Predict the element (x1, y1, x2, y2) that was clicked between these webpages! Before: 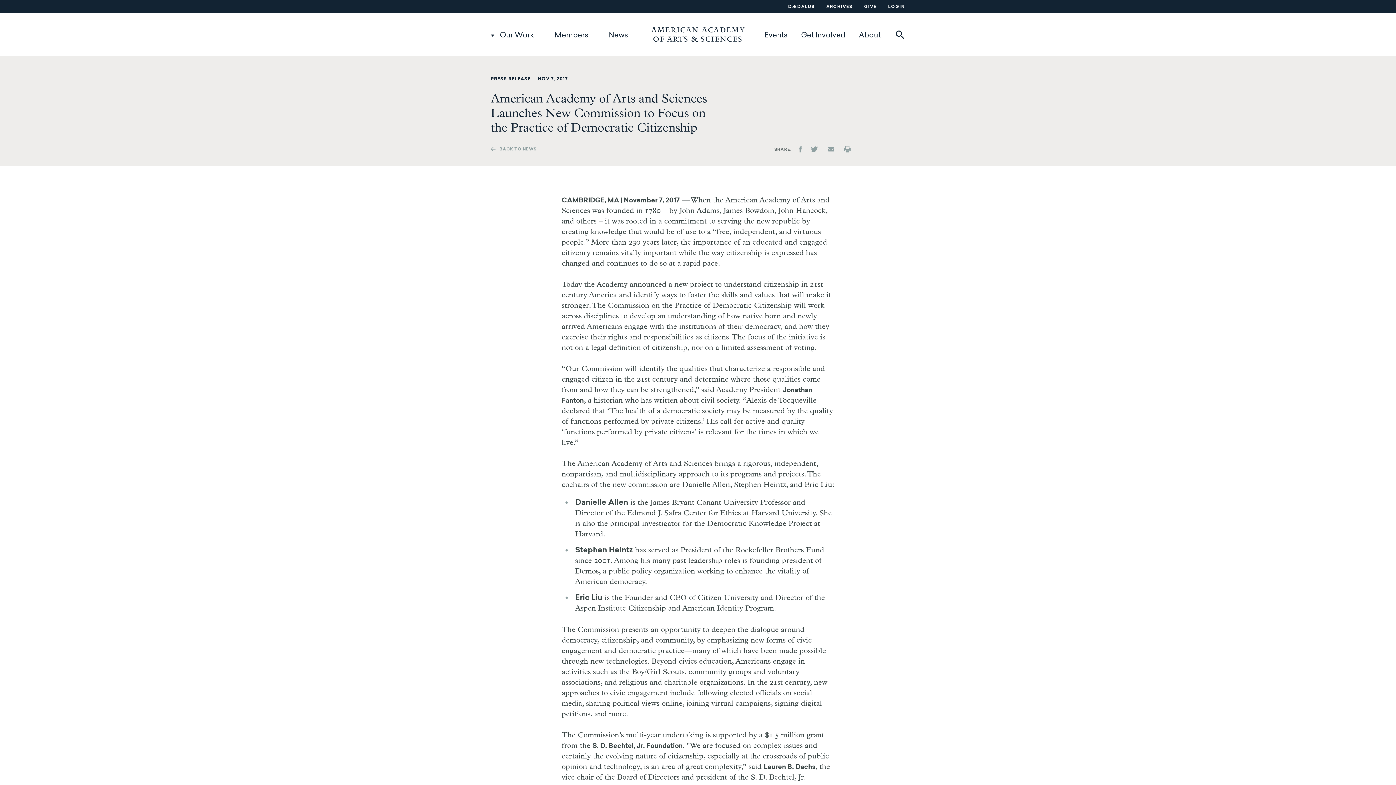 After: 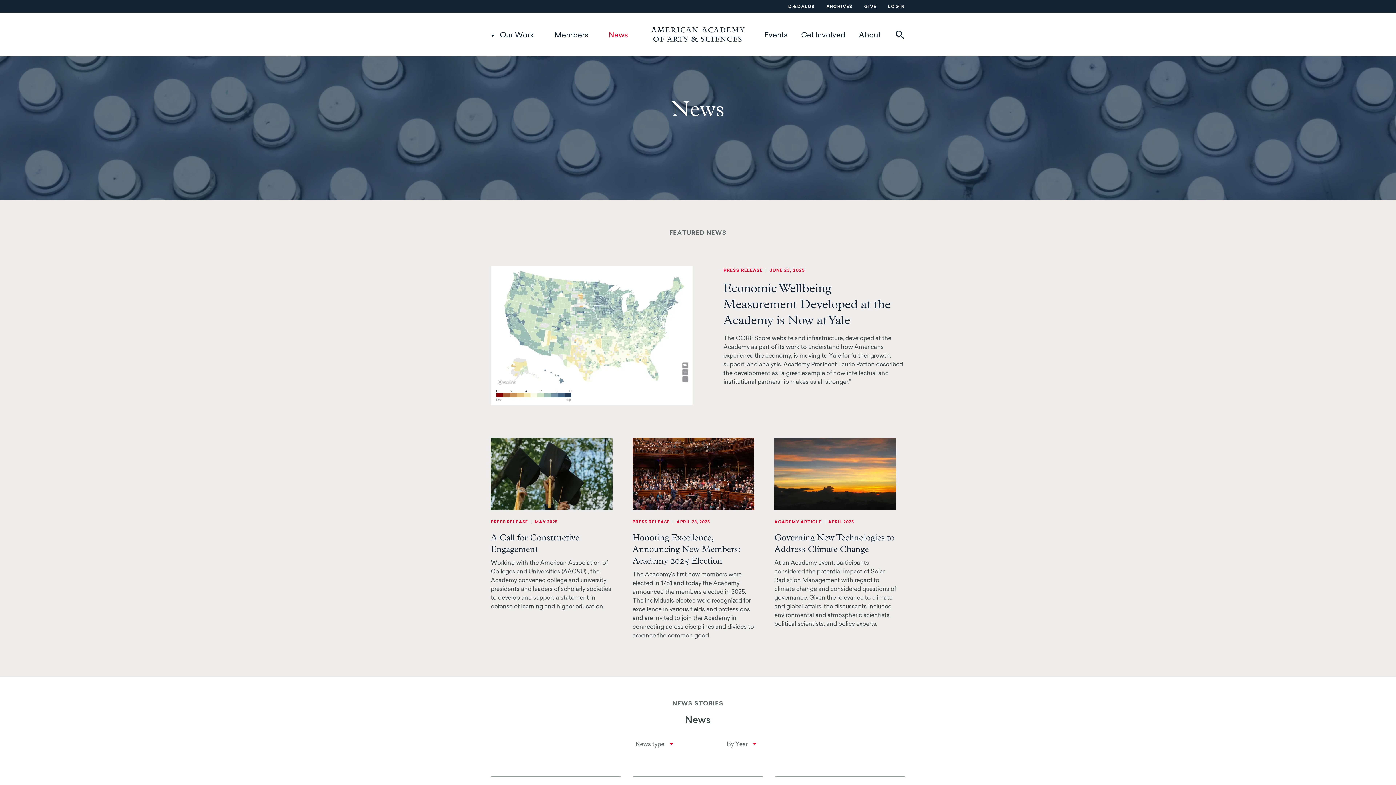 Action: bbox: (490, 144, 536, 155) label: BACK TO NEWS